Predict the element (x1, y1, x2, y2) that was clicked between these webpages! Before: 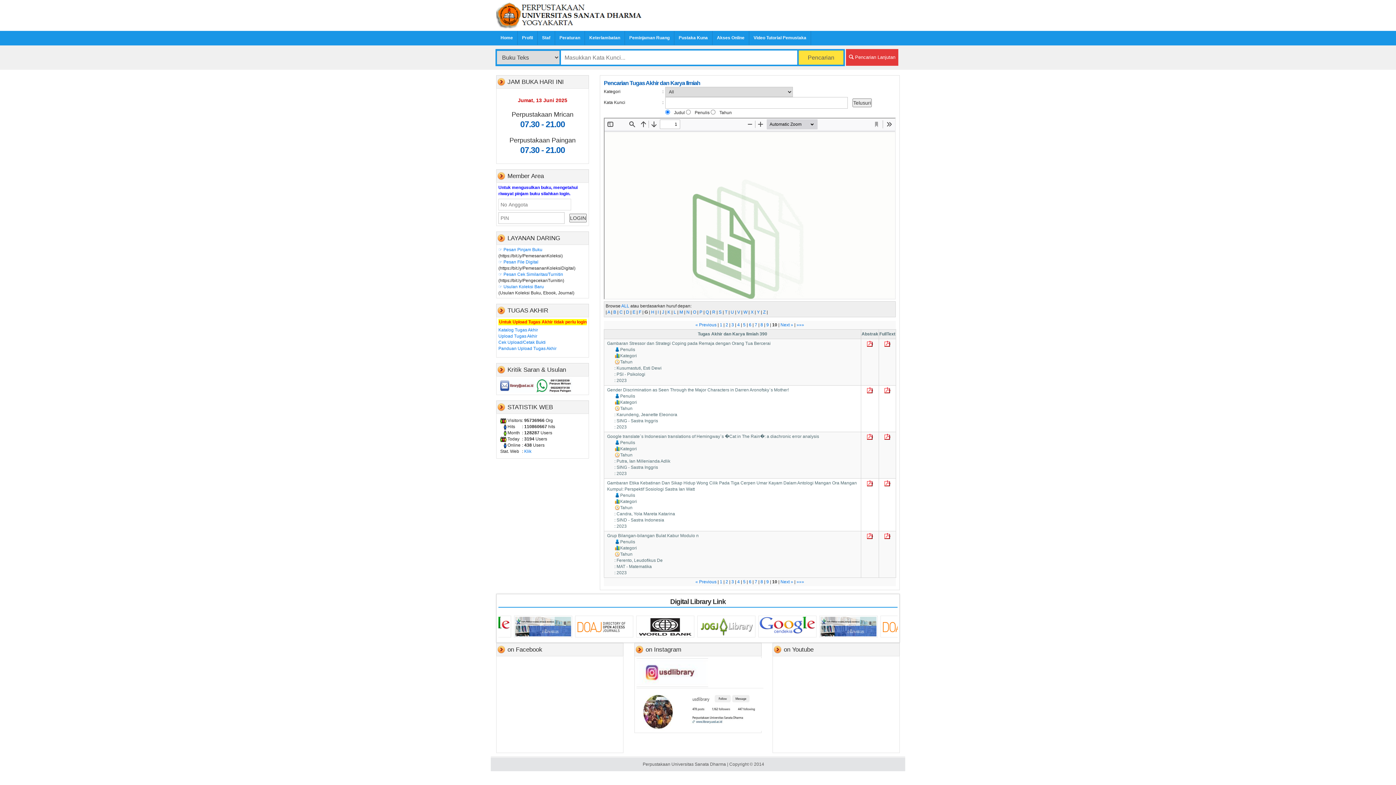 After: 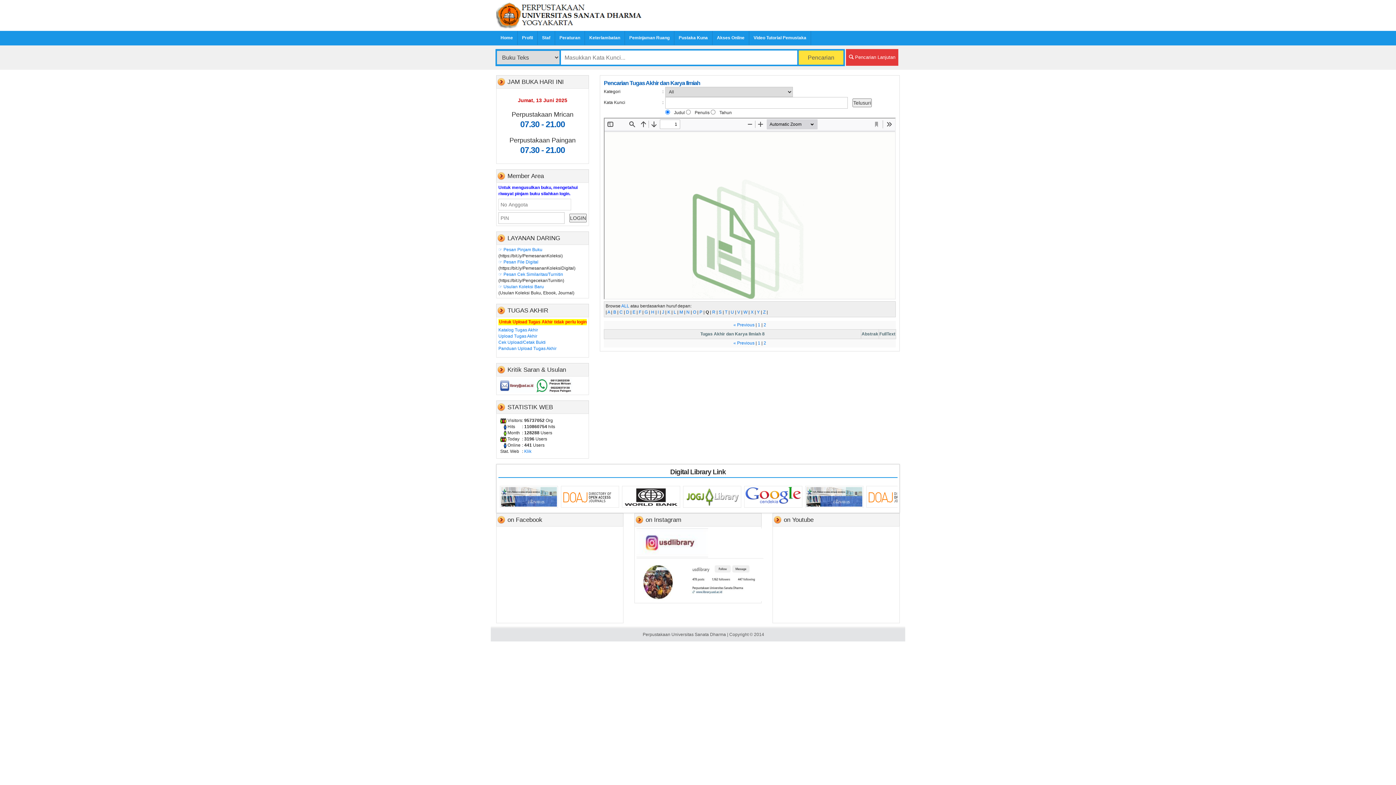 Action: label: Q bbox: (705, 309, 709, 314)